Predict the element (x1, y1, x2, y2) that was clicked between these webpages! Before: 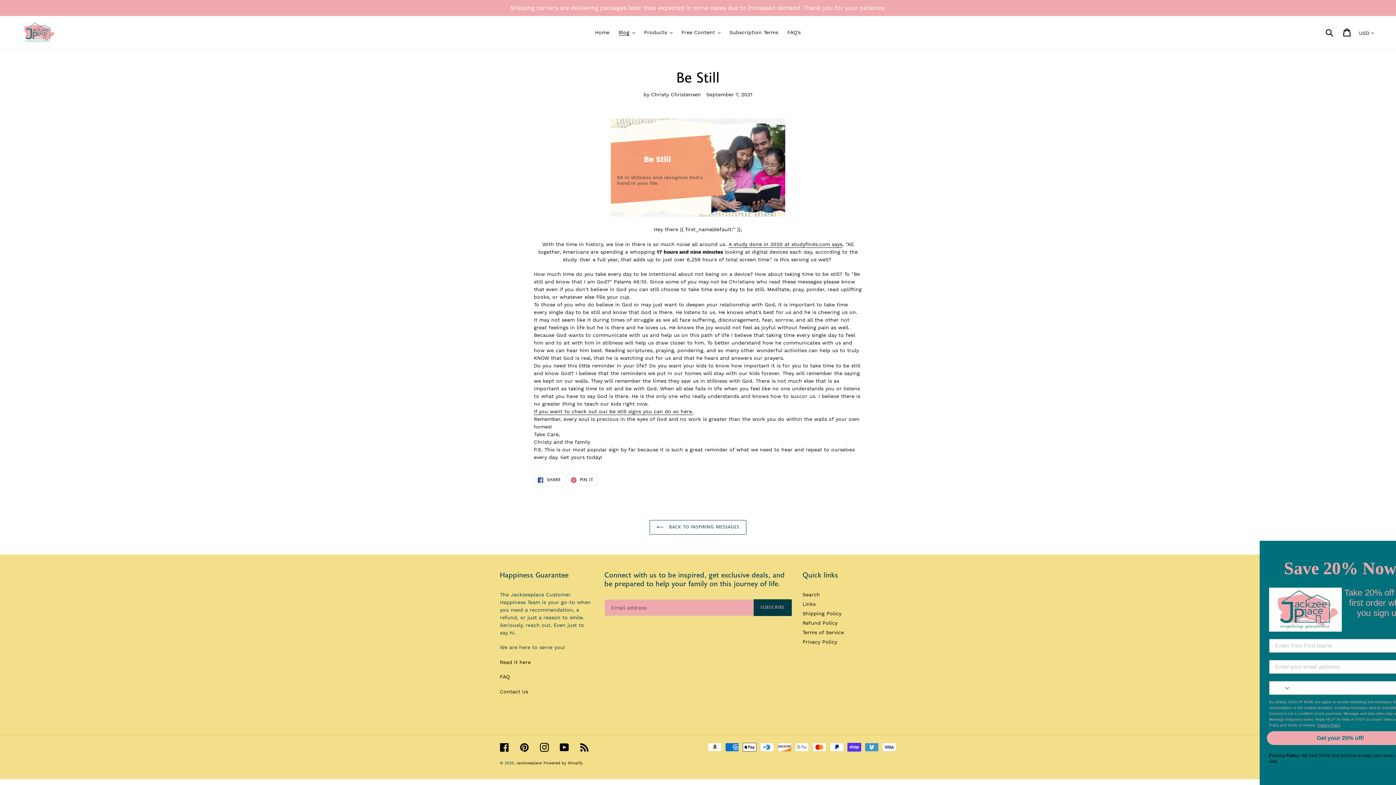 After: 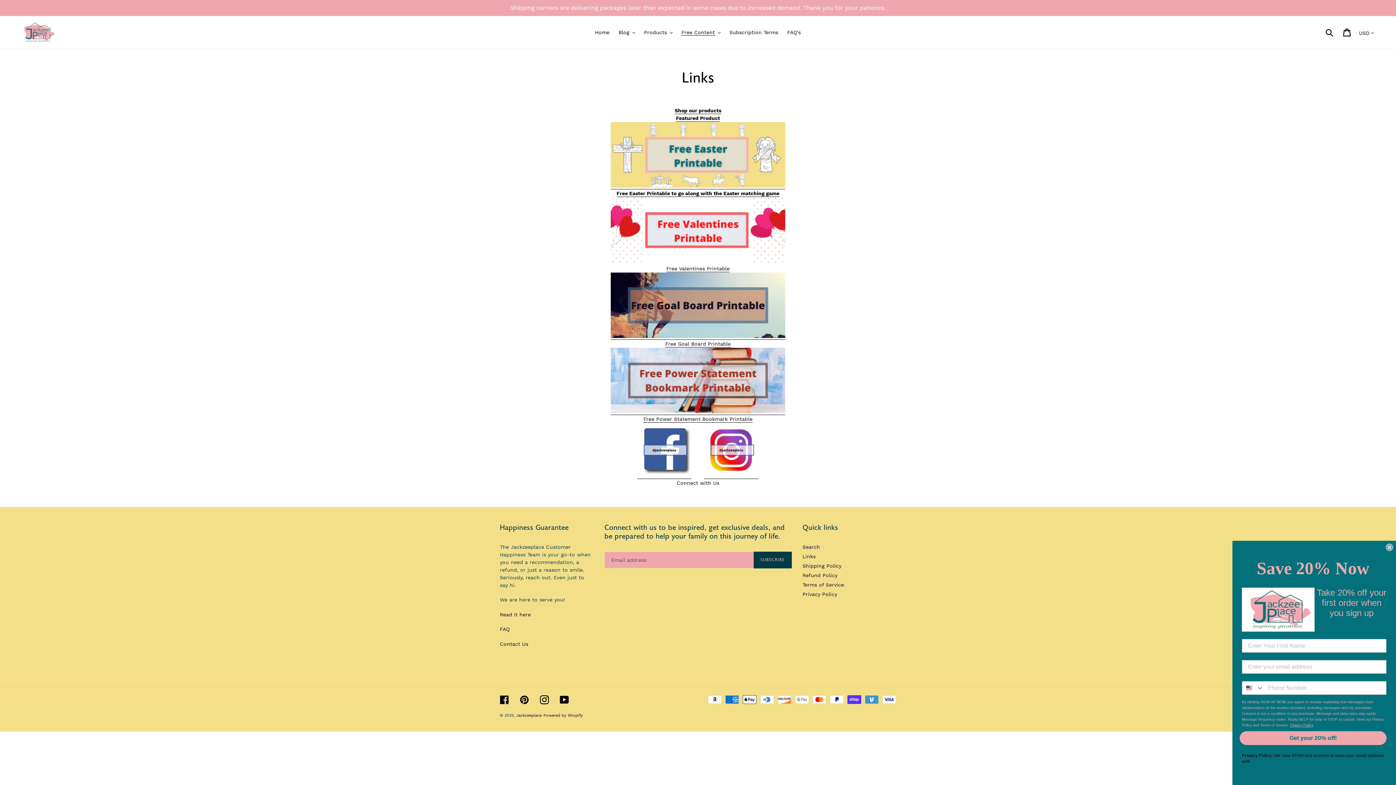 Action: label: Links bbox: (802, 601, 815, 607)